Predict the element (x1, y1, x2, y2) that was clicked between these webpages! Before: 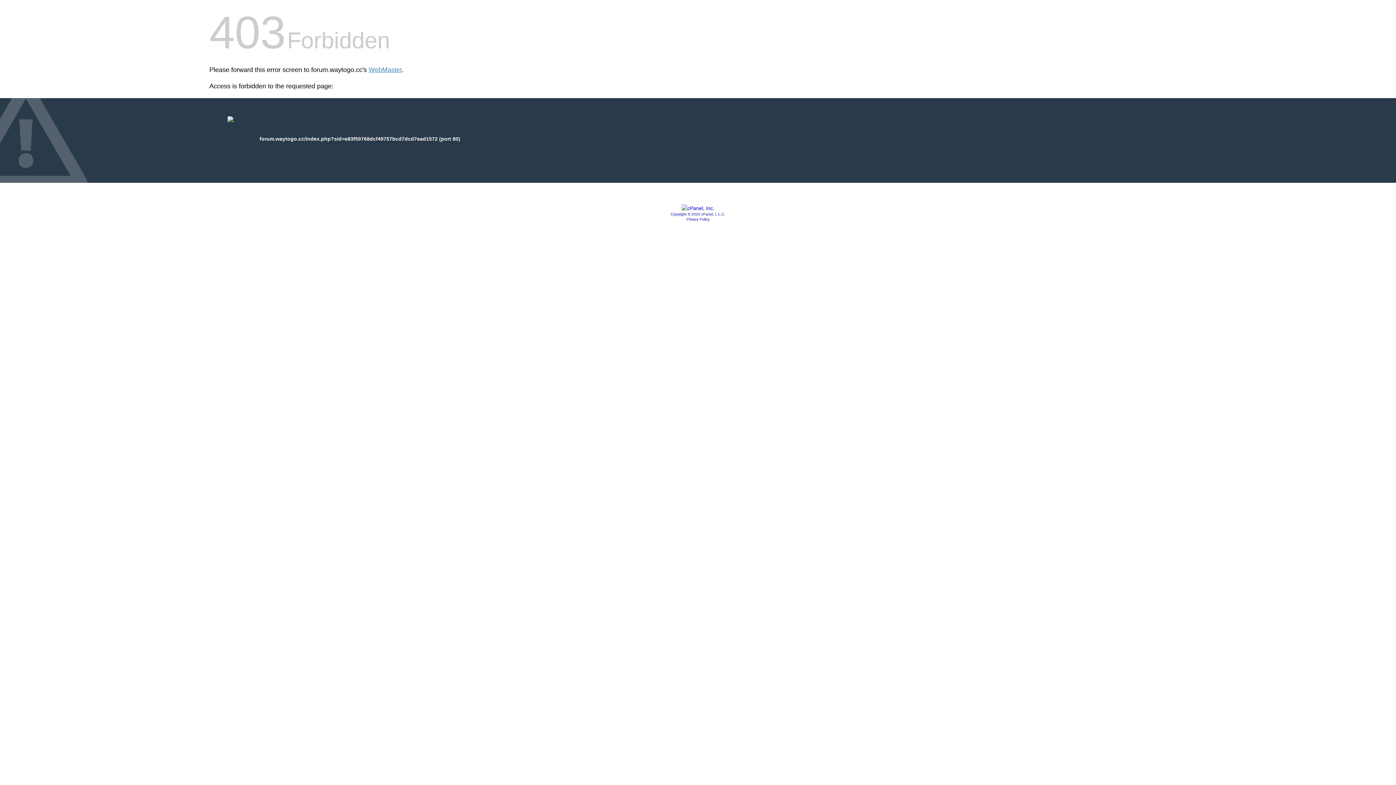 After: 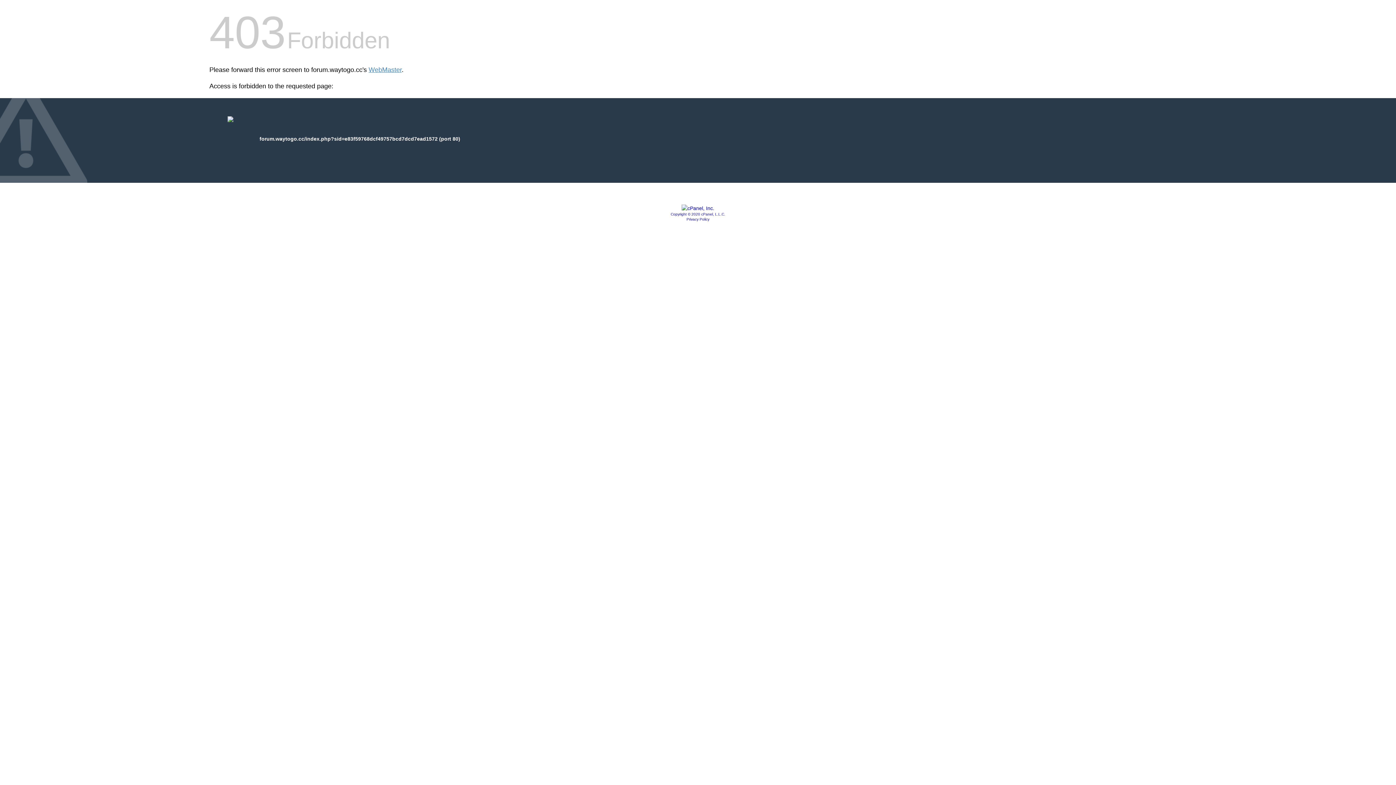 Action: bbox: (681, 205, 714, 211)